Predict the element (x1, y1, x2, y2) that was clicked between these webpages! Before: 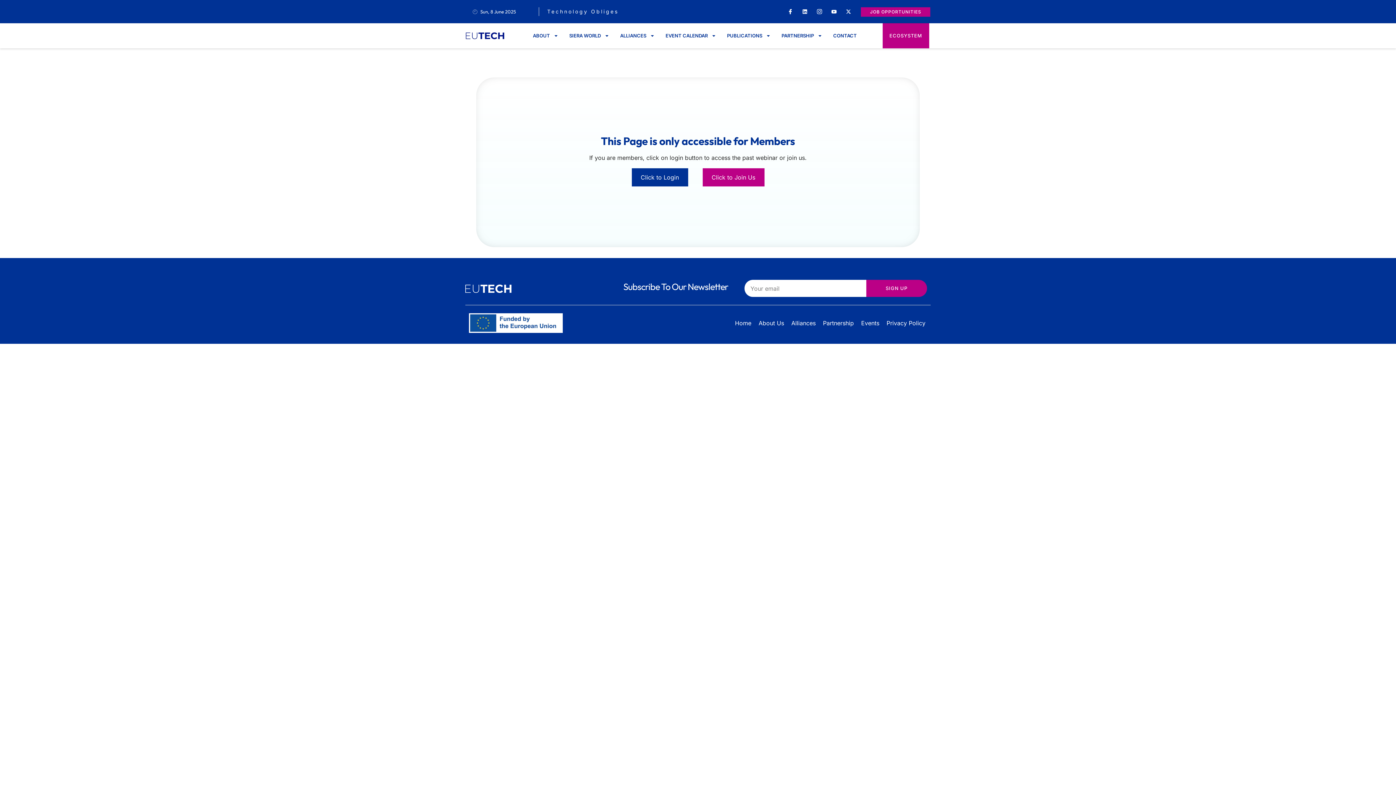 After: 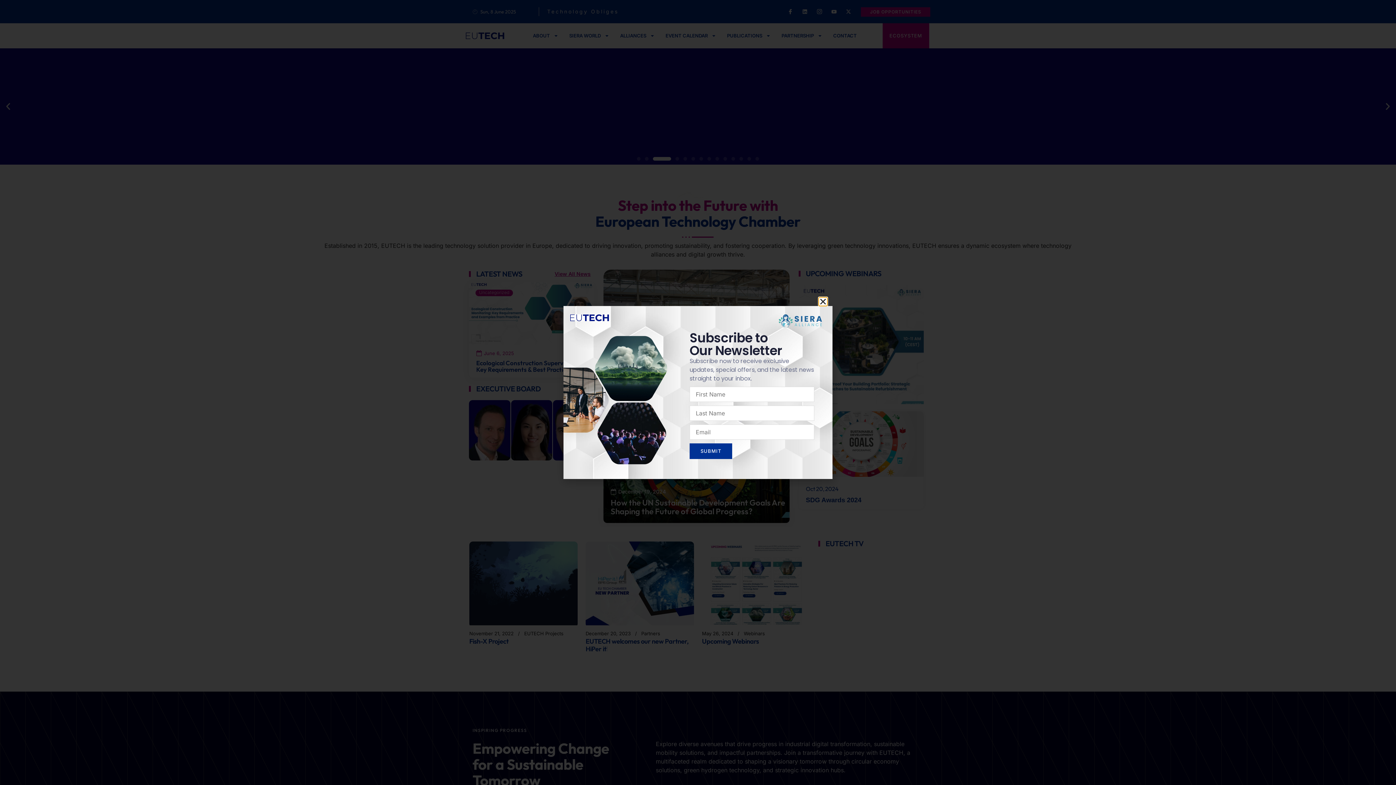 Action: bbox: (735, 318, 751, 327) label: Home